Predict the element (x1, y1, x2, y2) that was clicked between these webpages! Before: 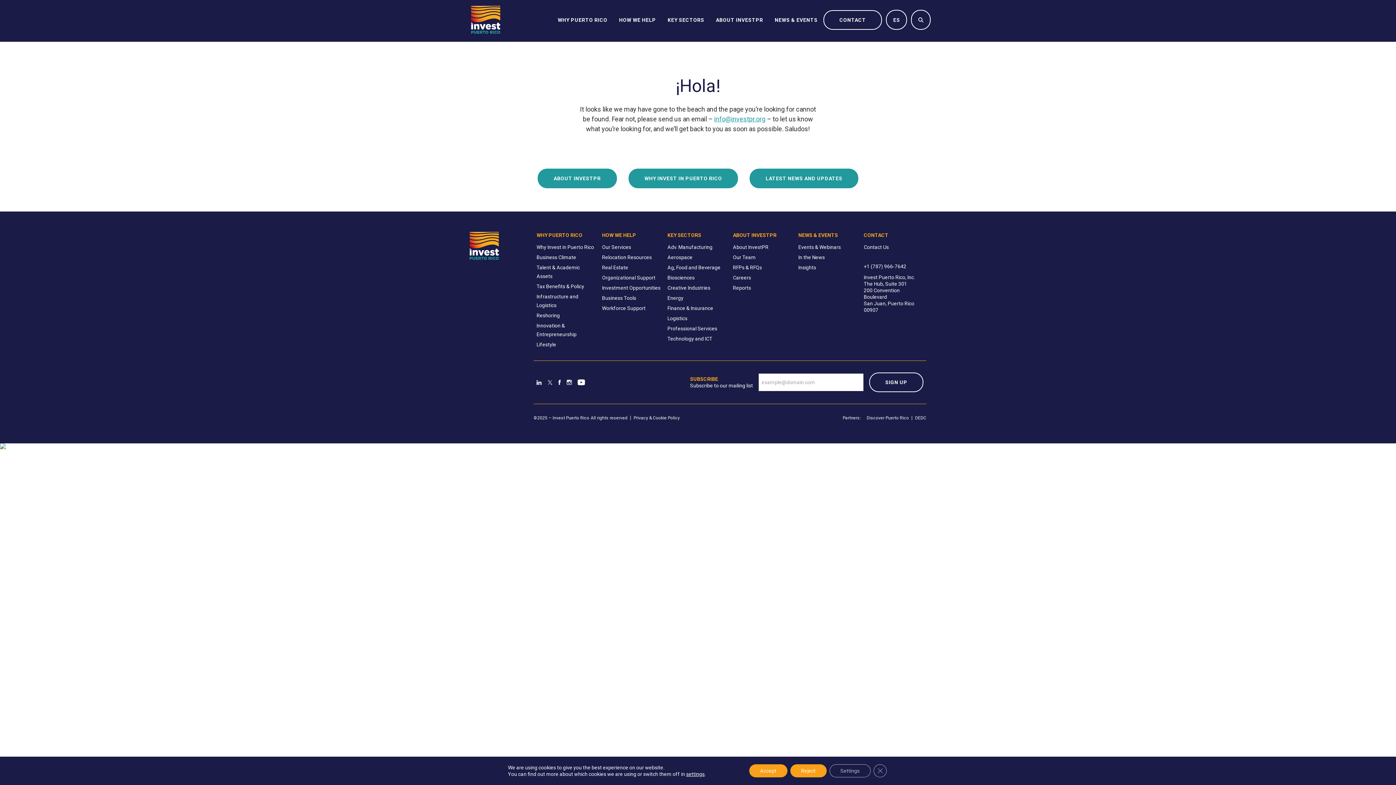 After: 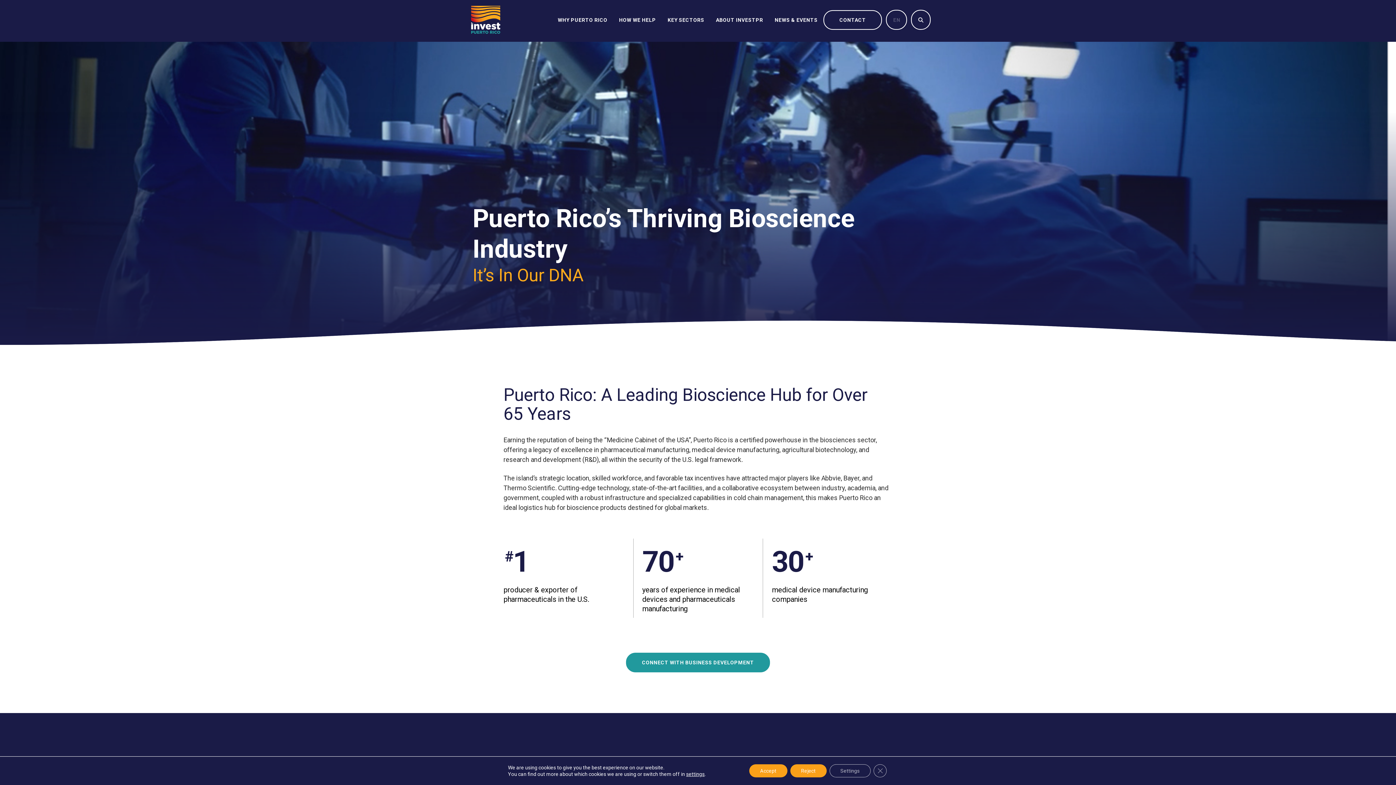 Action: bbox: (667, 274, 694, 280) label: Biosciences